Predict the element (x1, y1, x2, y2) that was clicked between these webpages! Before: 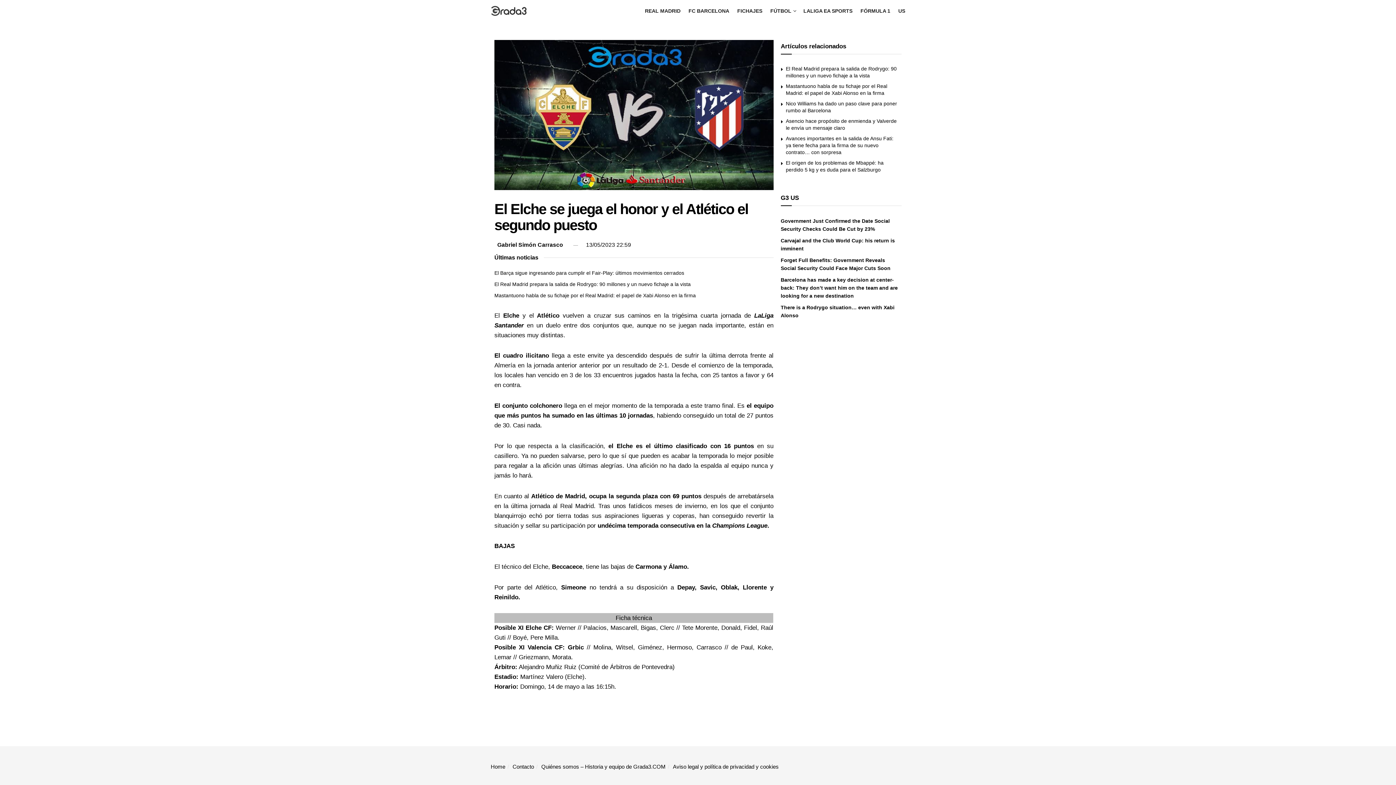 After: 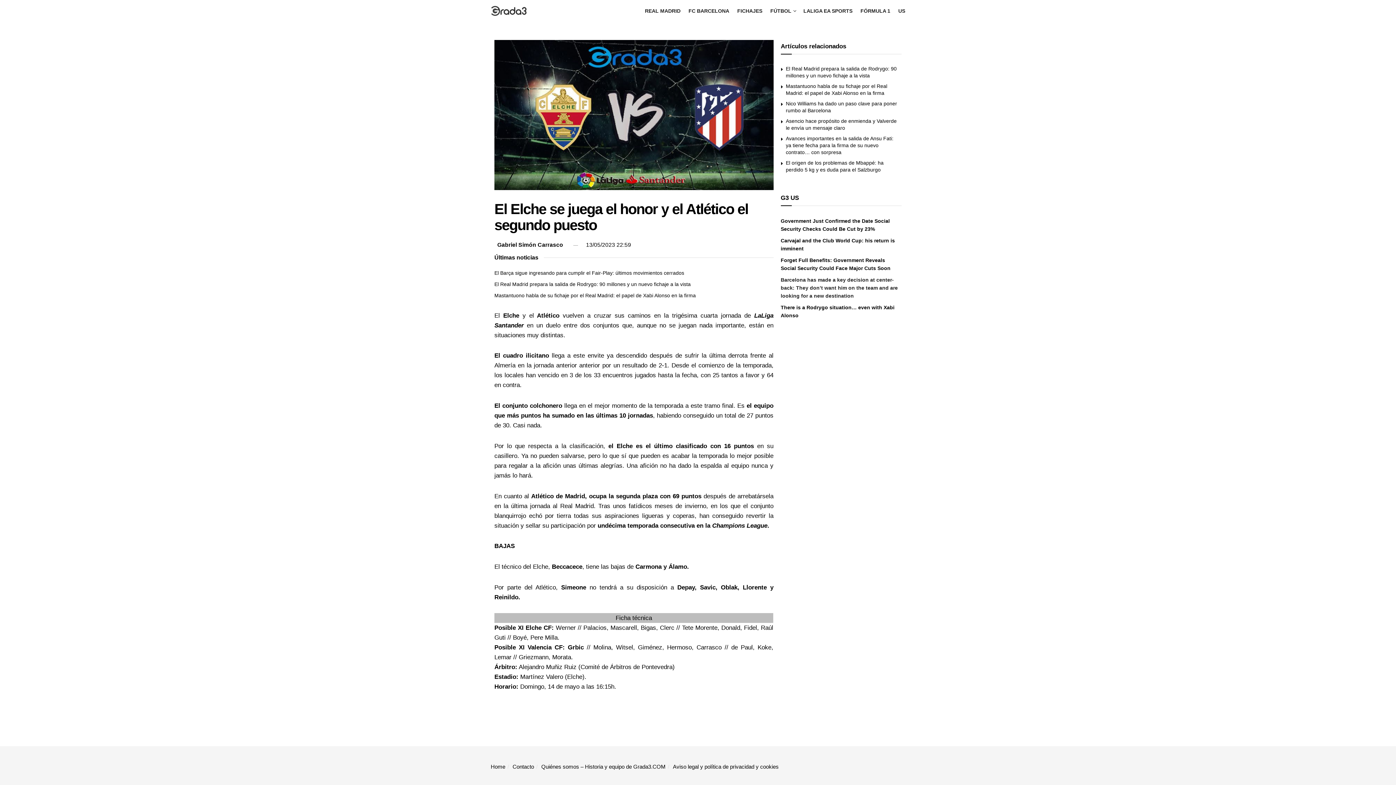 Action: label: Barcelona has made a key decision at center-back: They don’t want him on the team and are looking for a new destination bbox: (780, 277, 898, 298)